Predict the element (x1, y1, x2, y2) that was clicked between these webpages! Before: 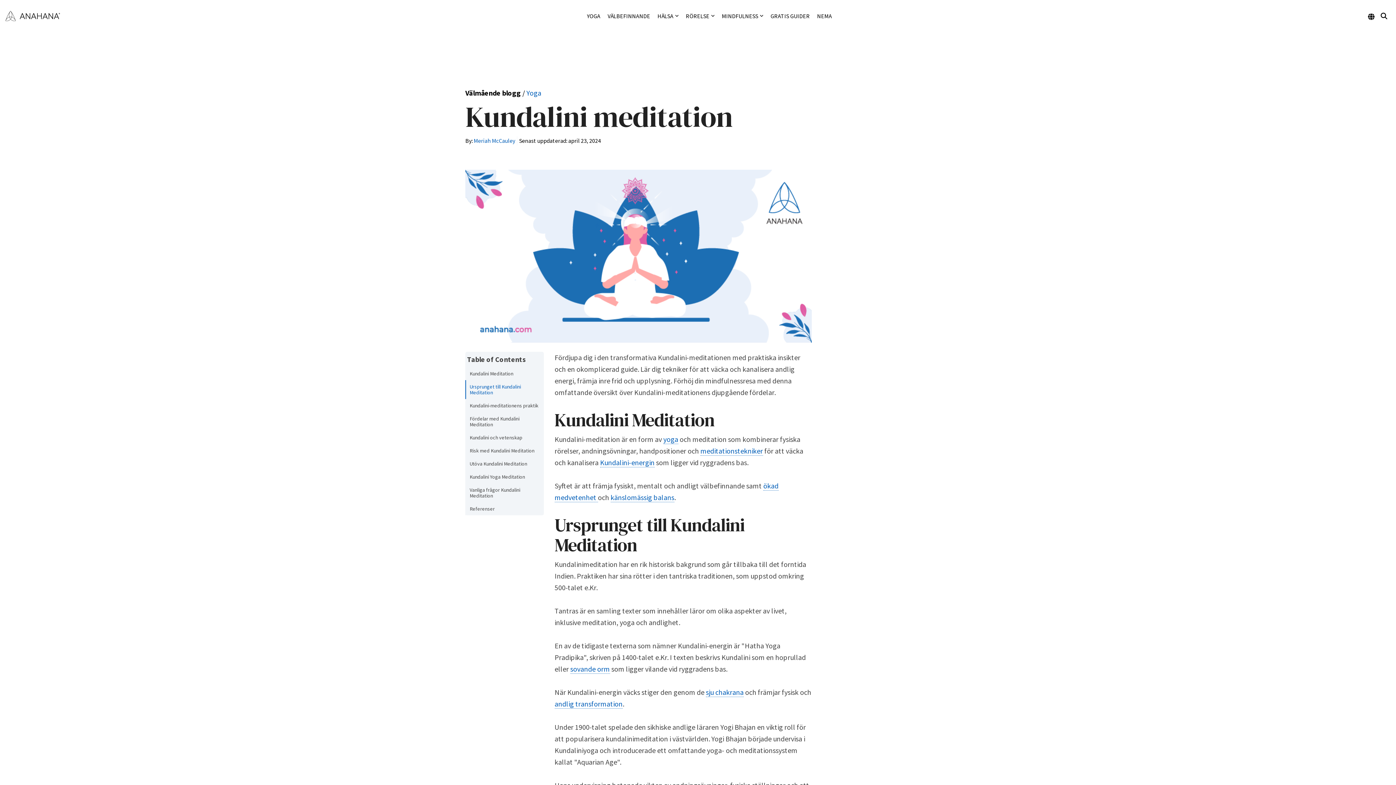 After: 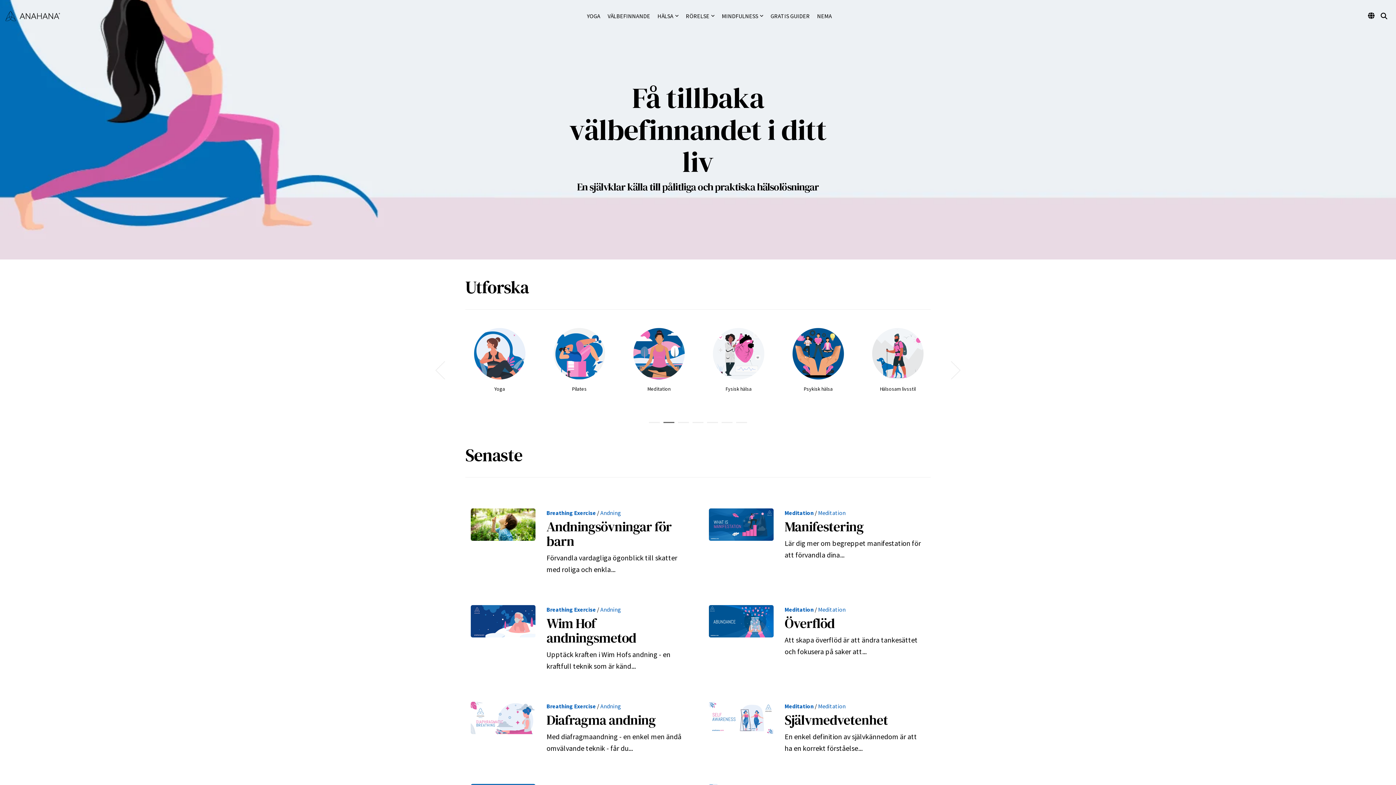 Action: bbox: (5, 11, 60, 21)